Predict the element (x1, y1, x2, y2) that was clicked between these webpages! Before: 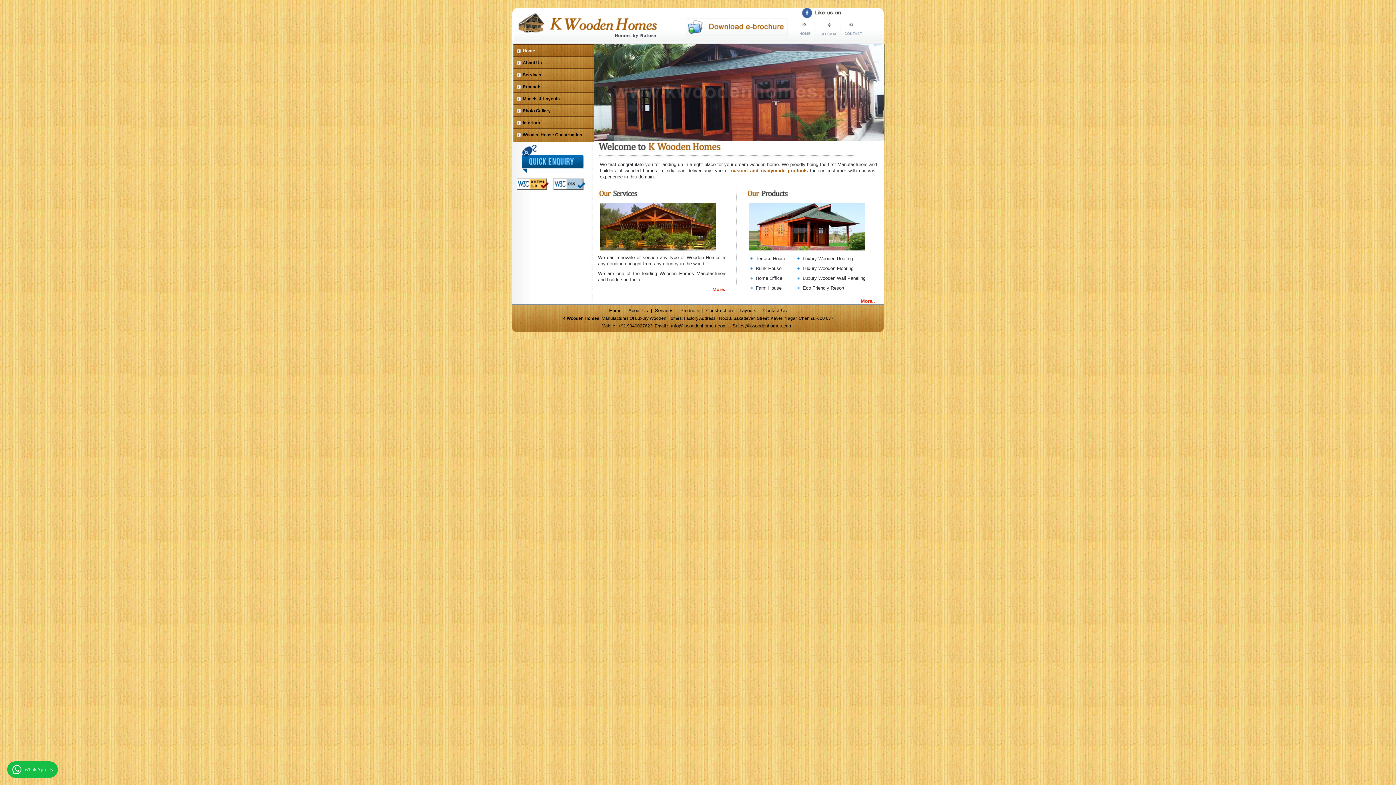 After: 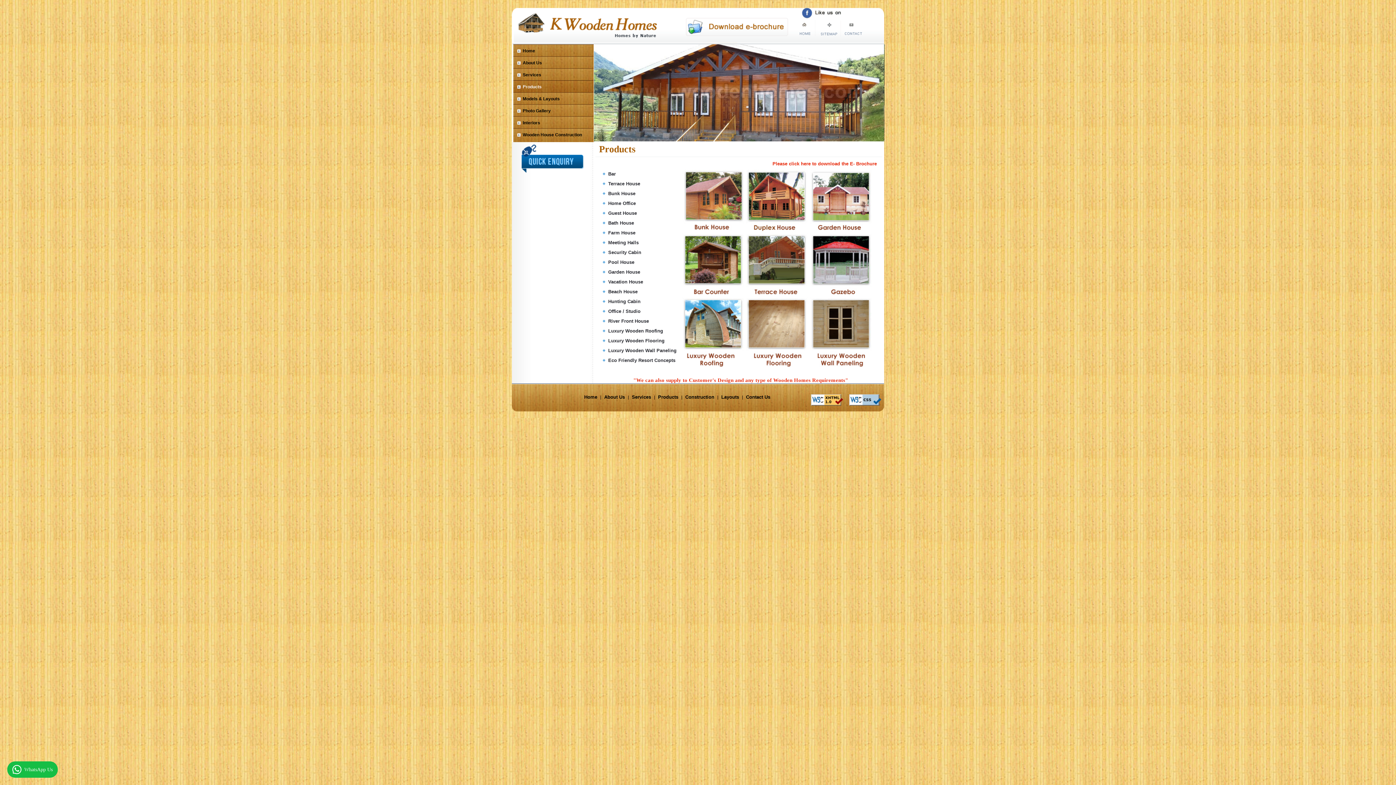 Action: label: Products bbox: (512, 80, 594, 94)